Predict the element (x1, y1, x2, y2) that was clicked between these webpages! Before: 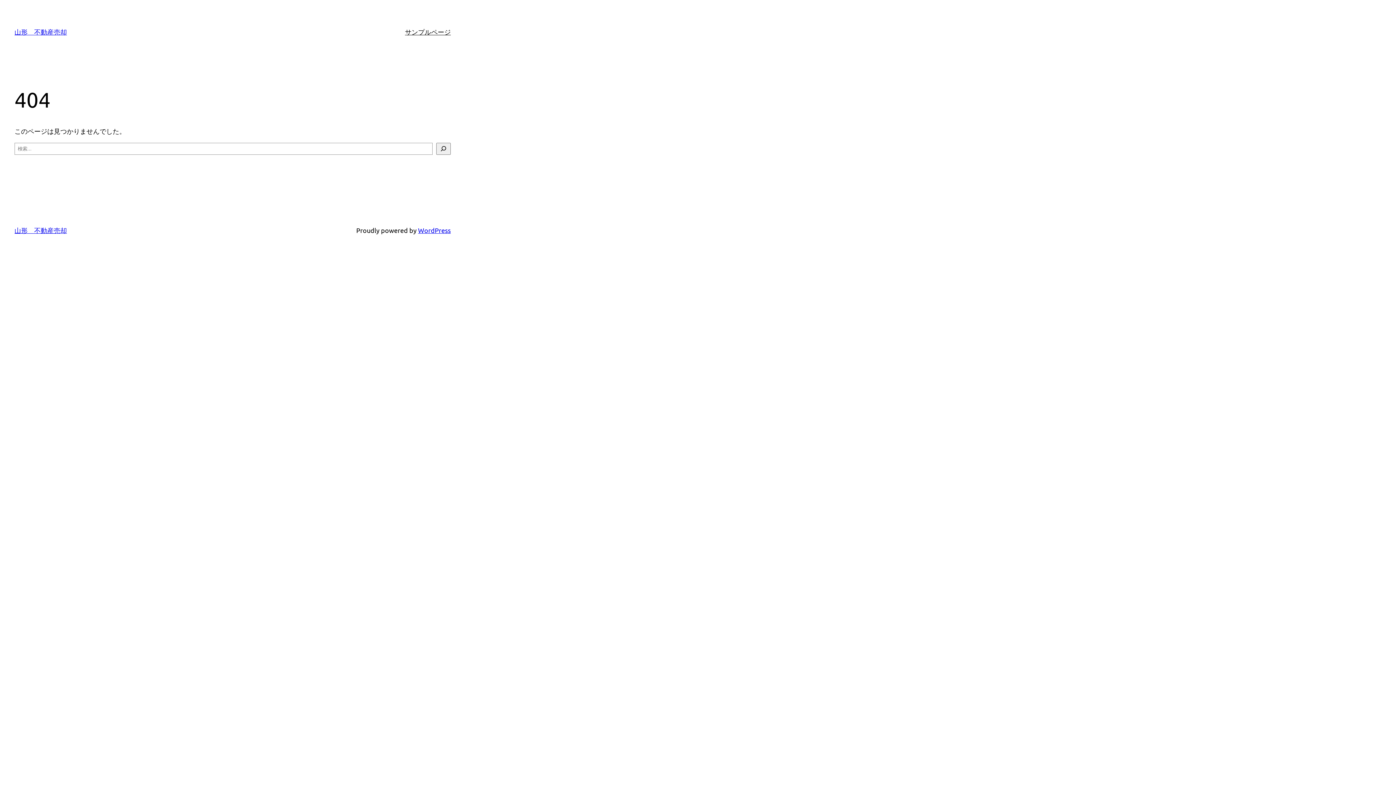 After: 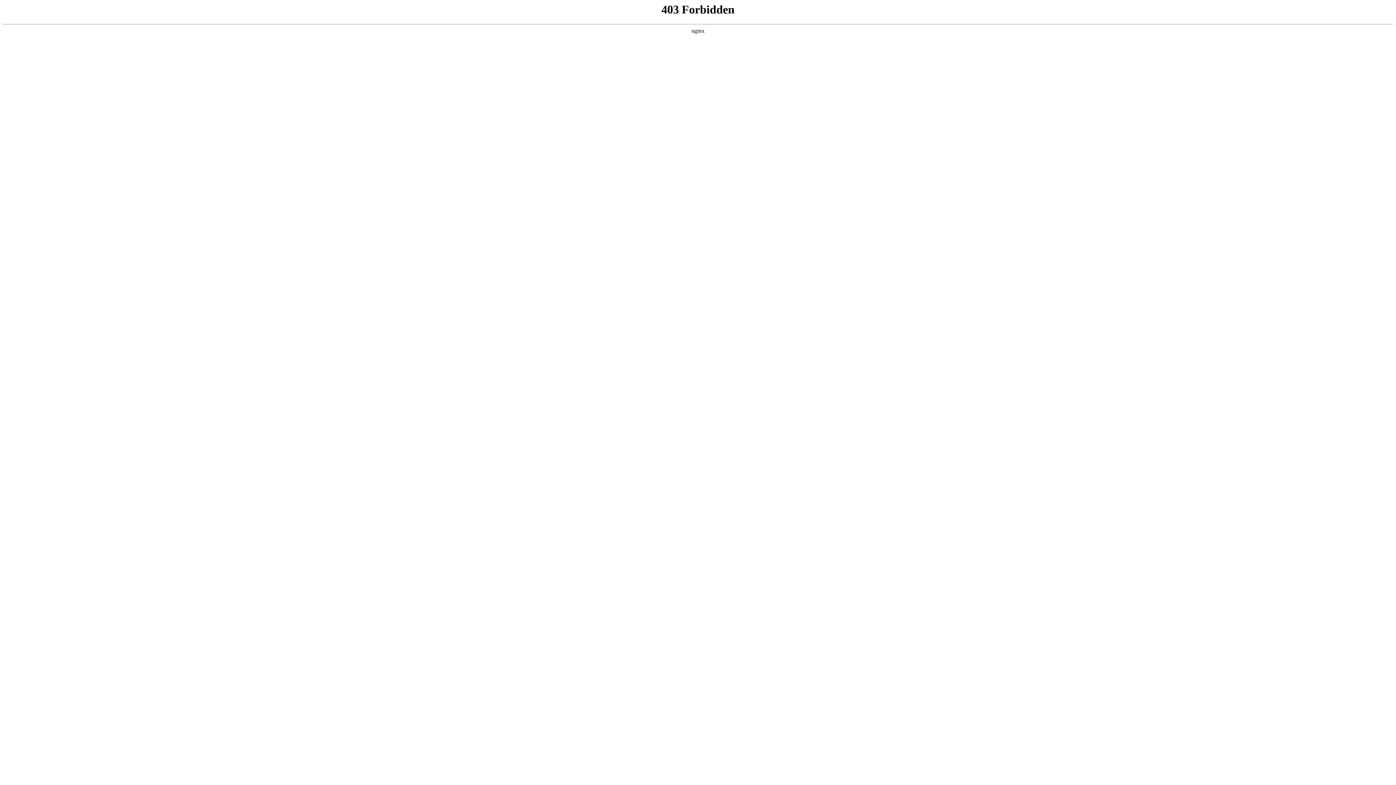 Action: bbox: (418, 226, 450, 234) label: WordPress